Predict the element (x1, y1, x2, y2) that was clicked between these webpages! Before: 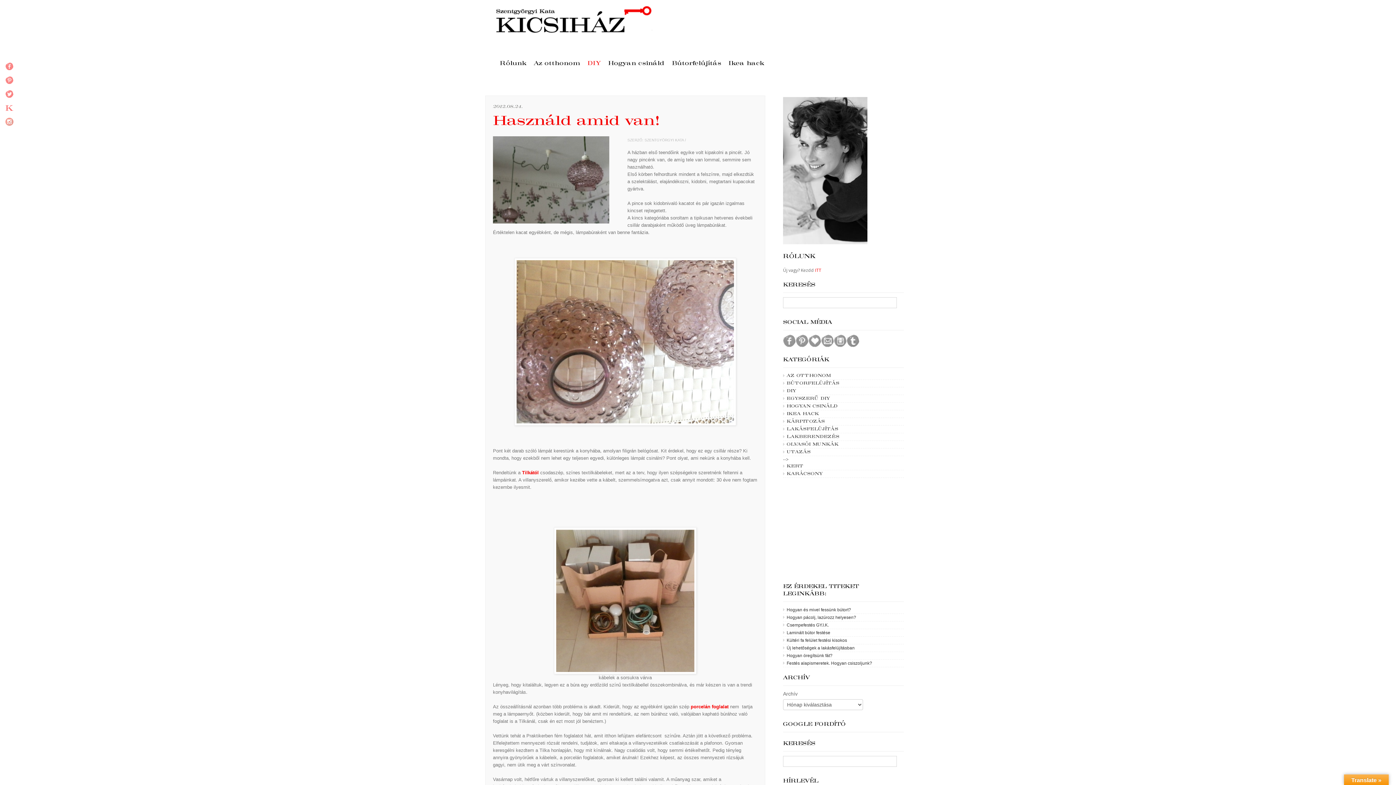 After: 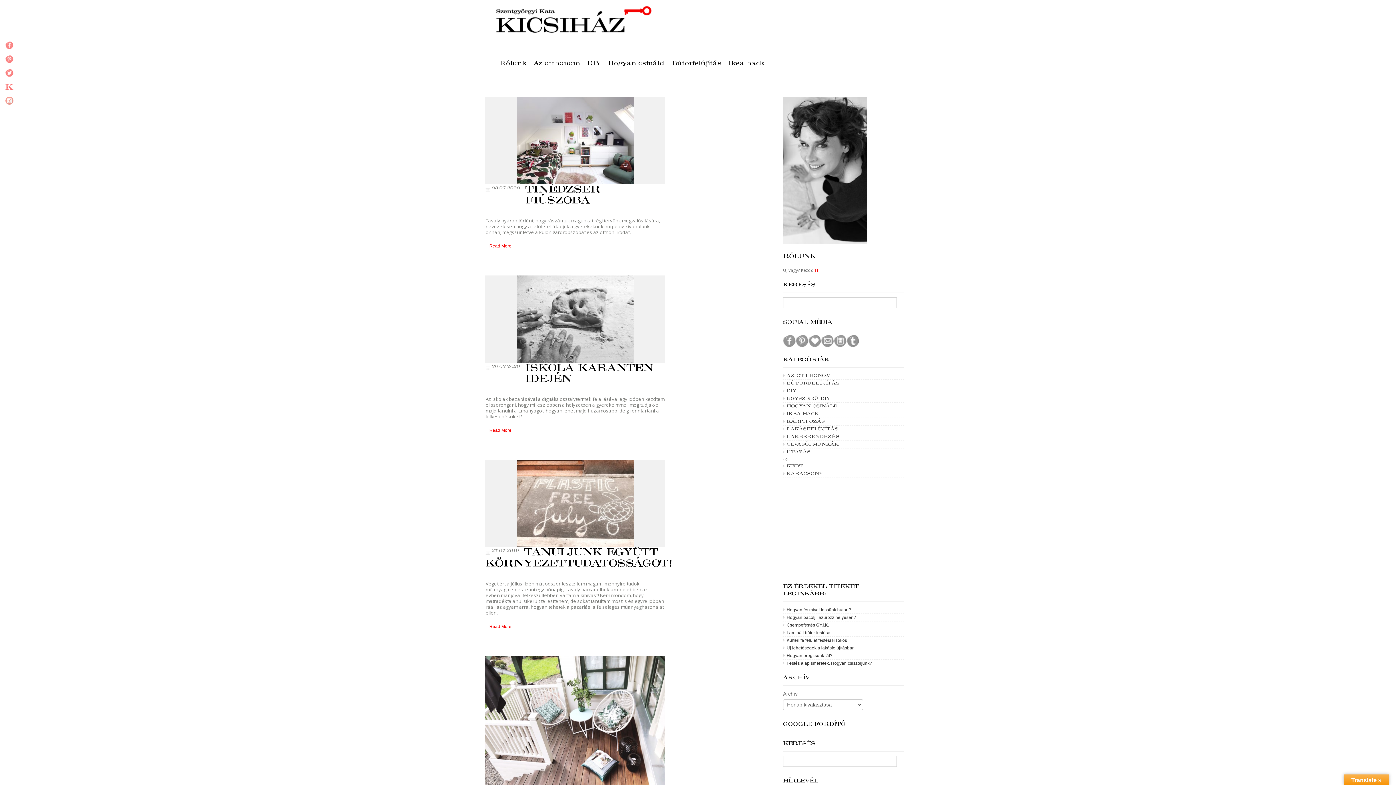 Action: label: SZENTGYÖRGYI KATA bbox: (644, 138, 684, 142)